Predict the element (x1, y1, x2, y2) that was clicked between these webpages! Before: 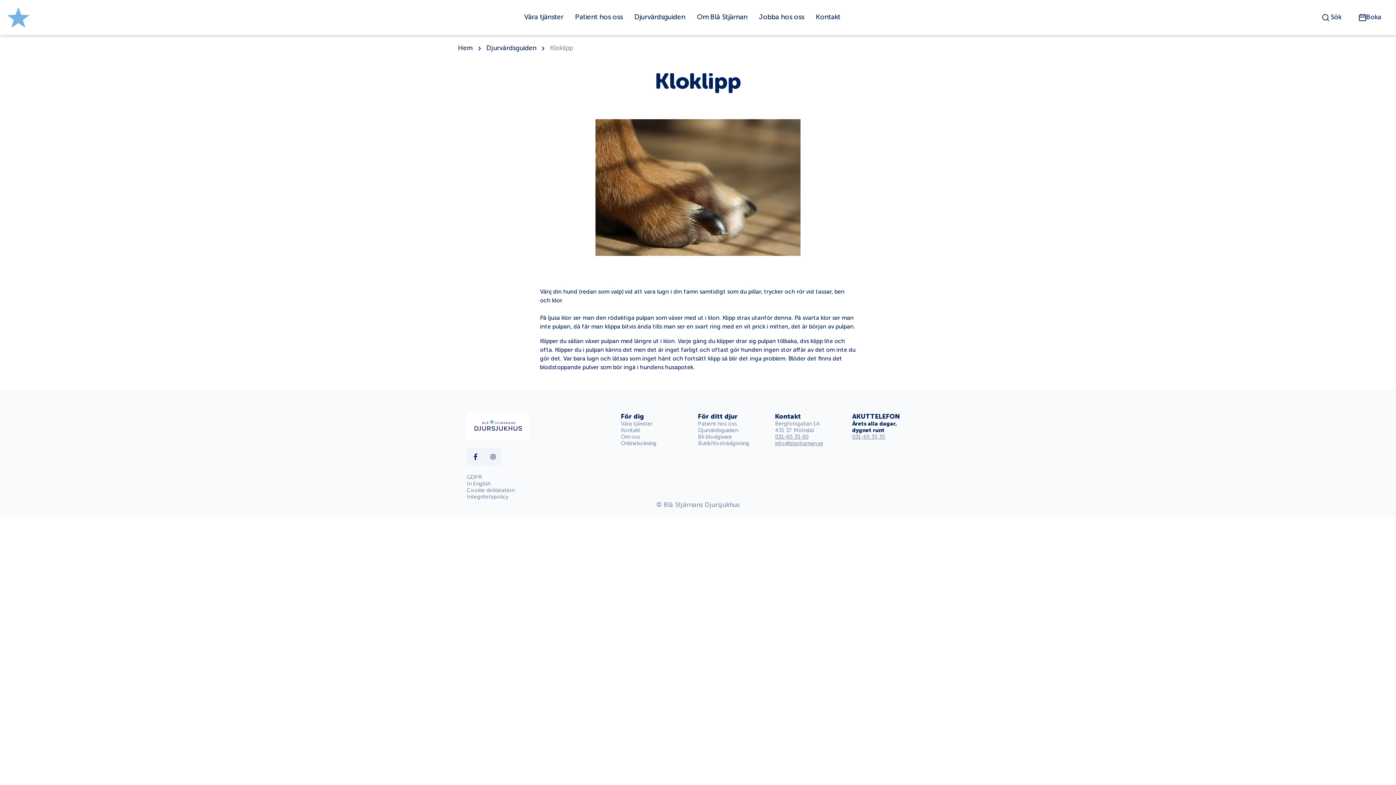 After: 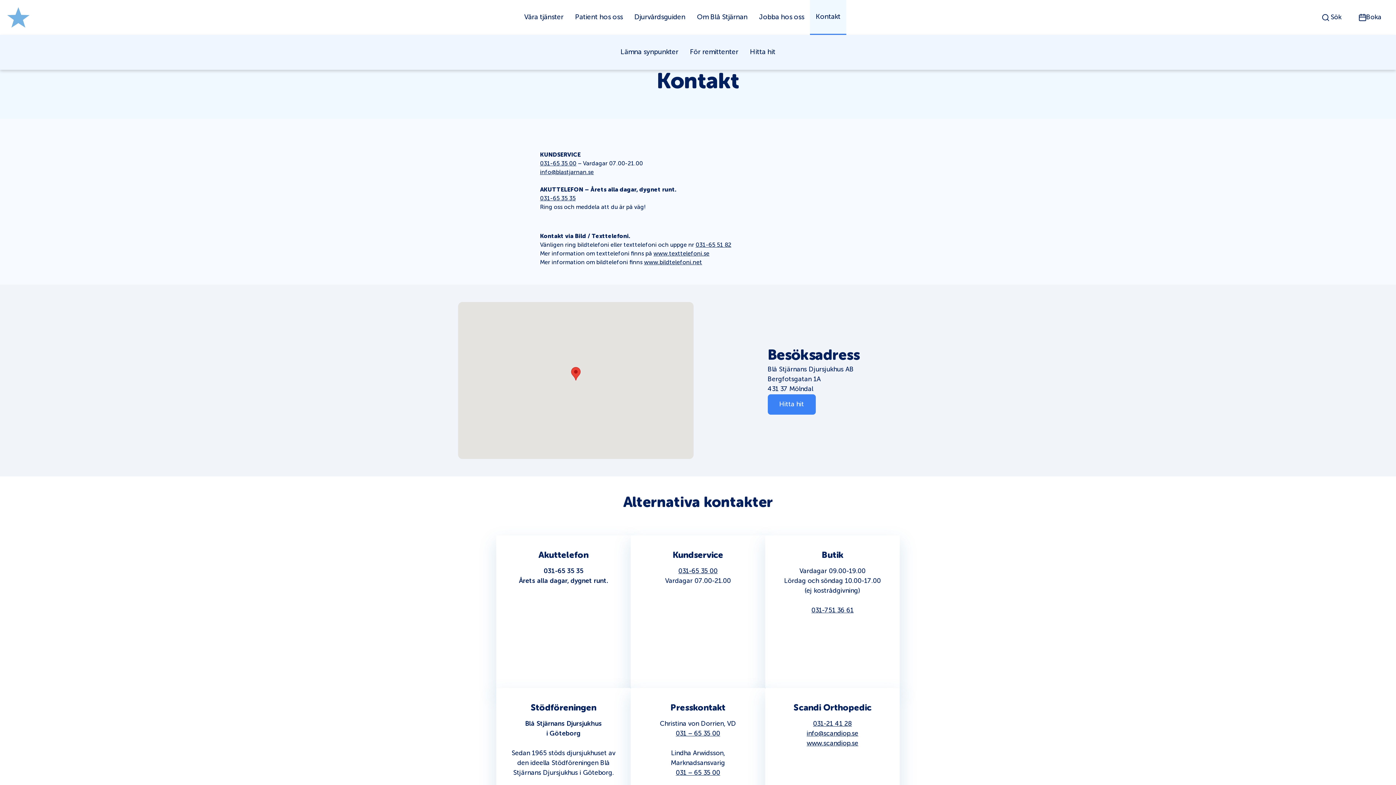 Action: label: Kontakt bbox: (621, 427, 698, 434)